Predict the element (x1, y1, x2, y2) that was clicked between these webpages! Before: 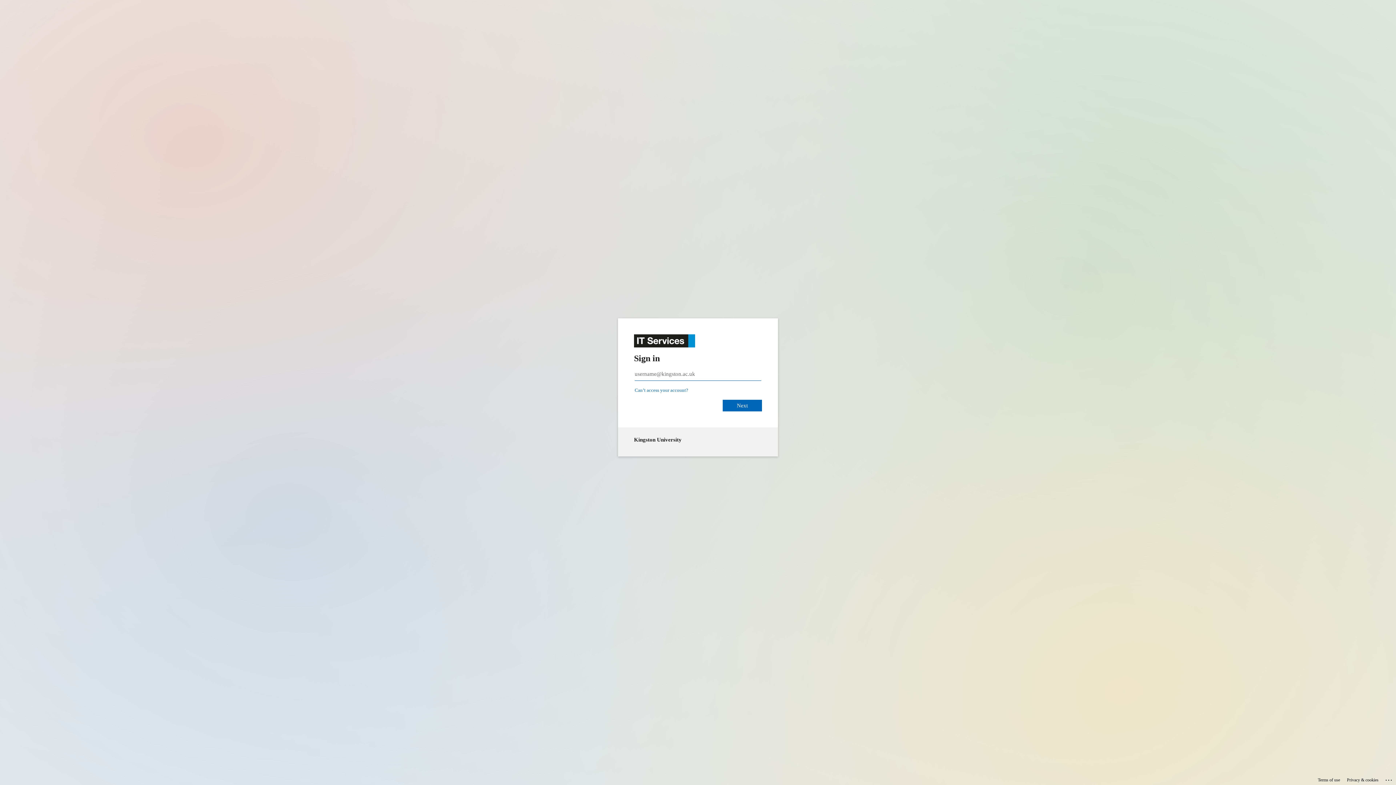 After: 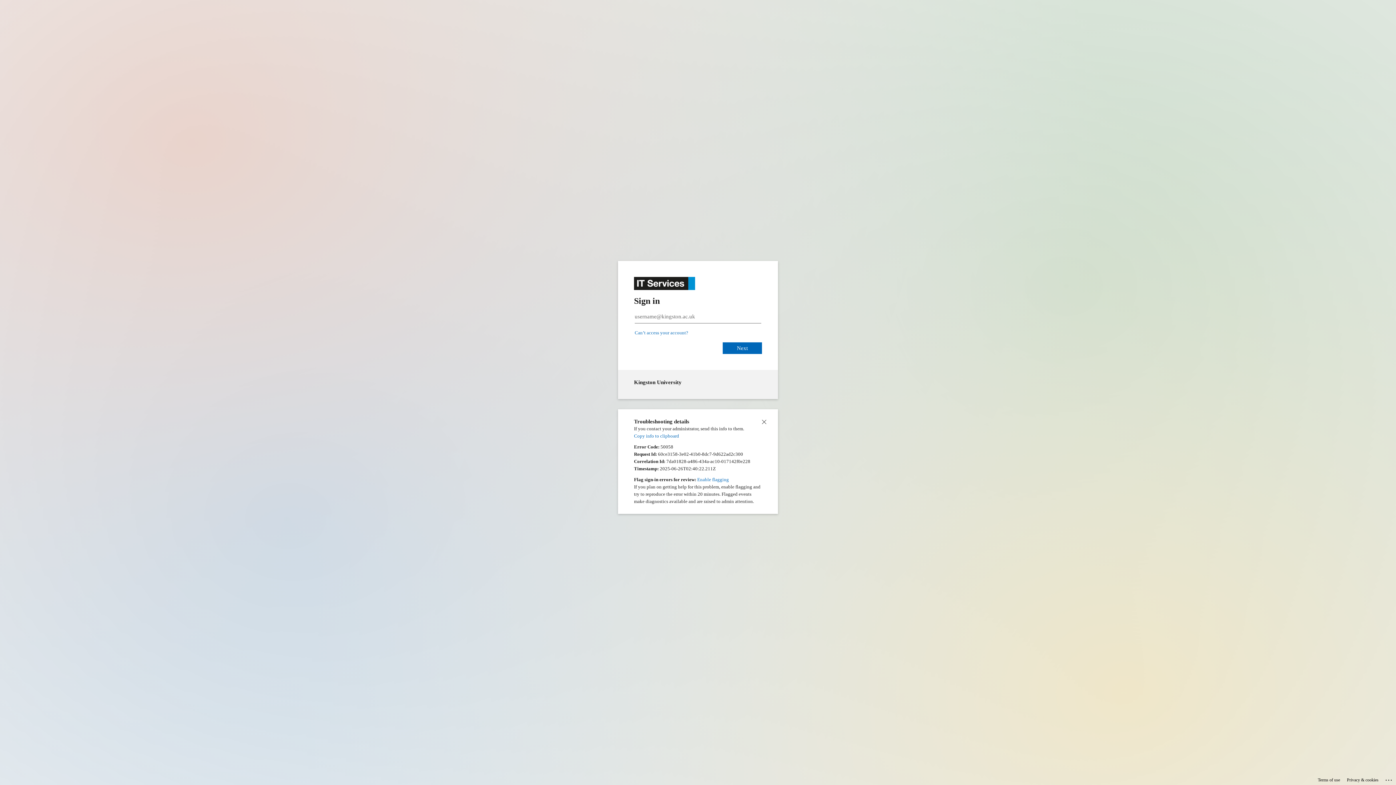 Action: label: Click here for troubleshooting information bbox: (1385, 775, 1393, 783)